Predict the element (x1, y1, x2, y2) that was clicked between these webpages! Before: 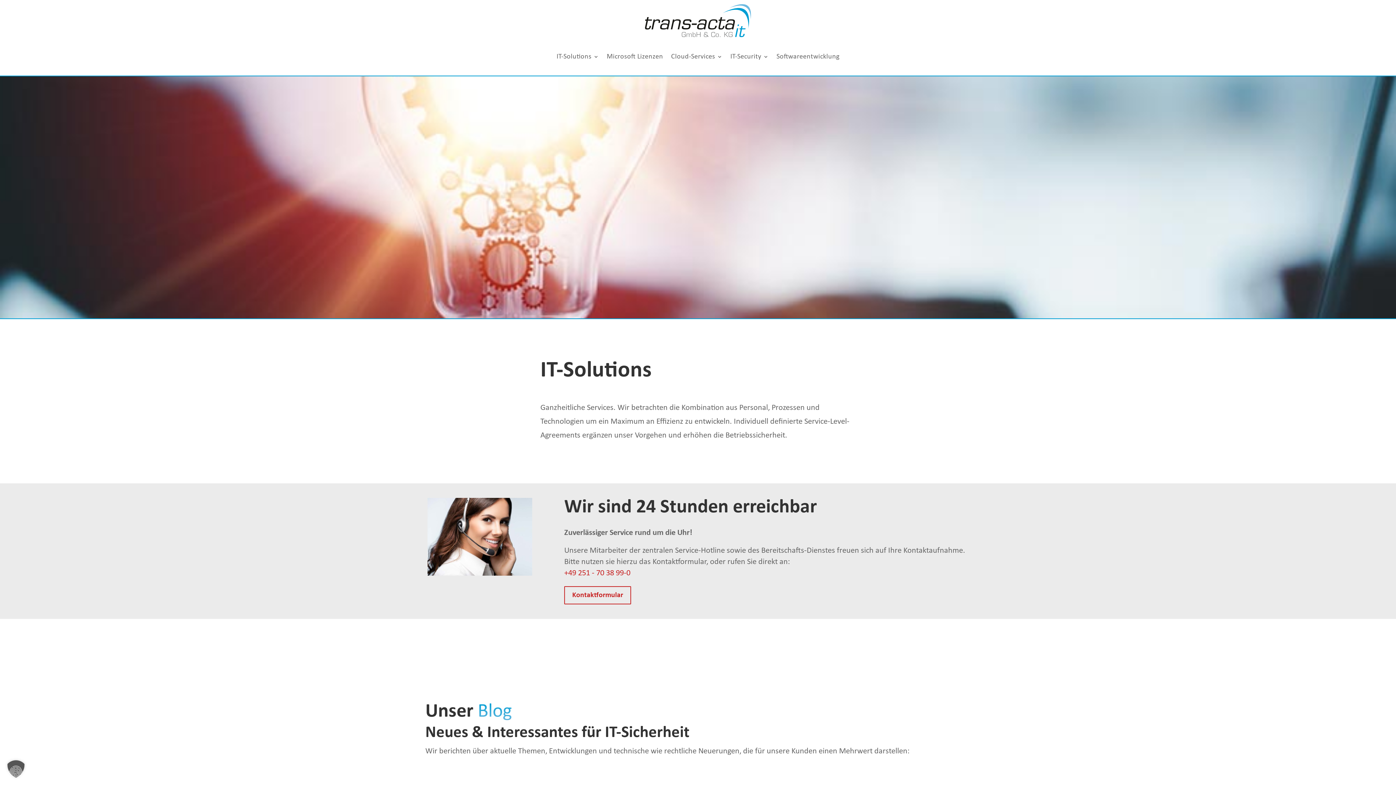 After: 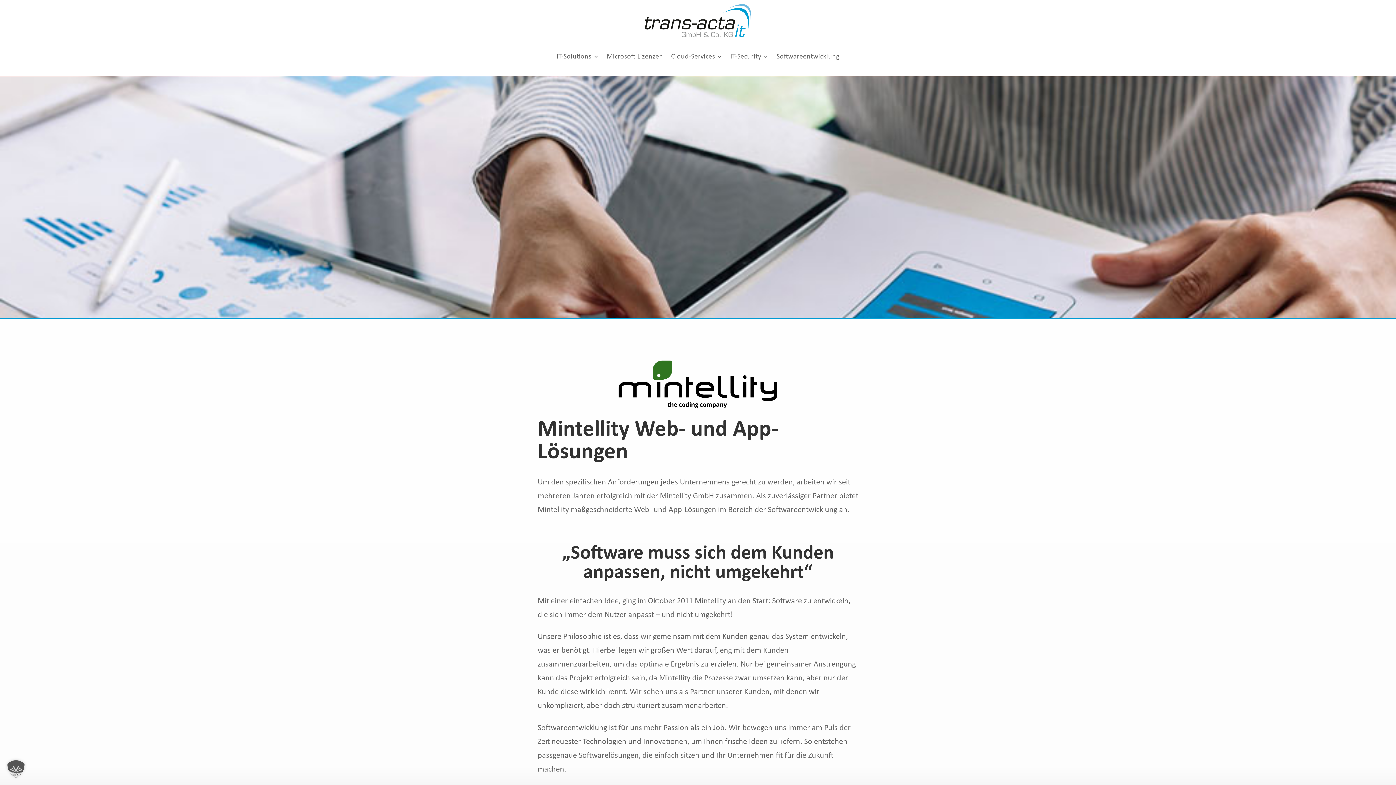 Action: bbox: (776, 54, 839, 62) label: Softwareentwicklung